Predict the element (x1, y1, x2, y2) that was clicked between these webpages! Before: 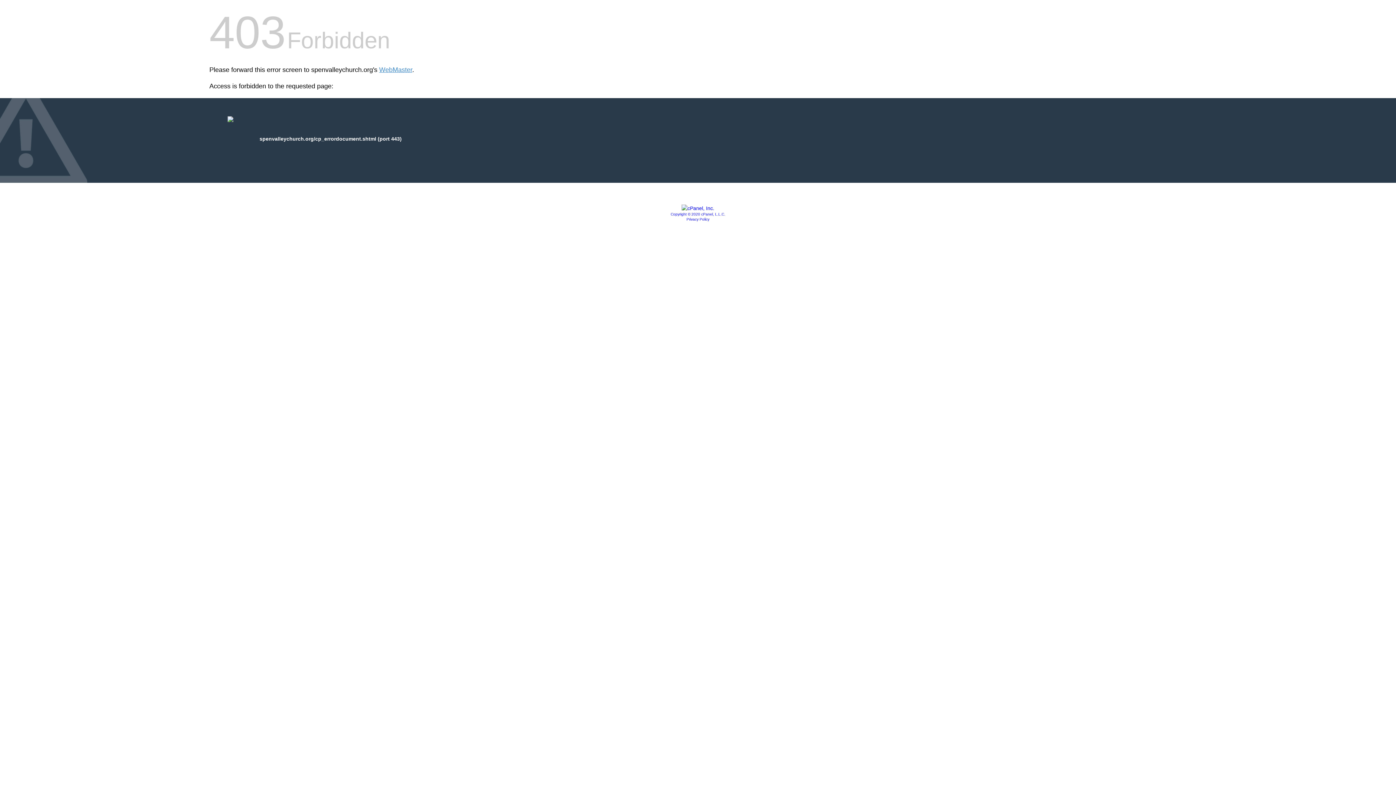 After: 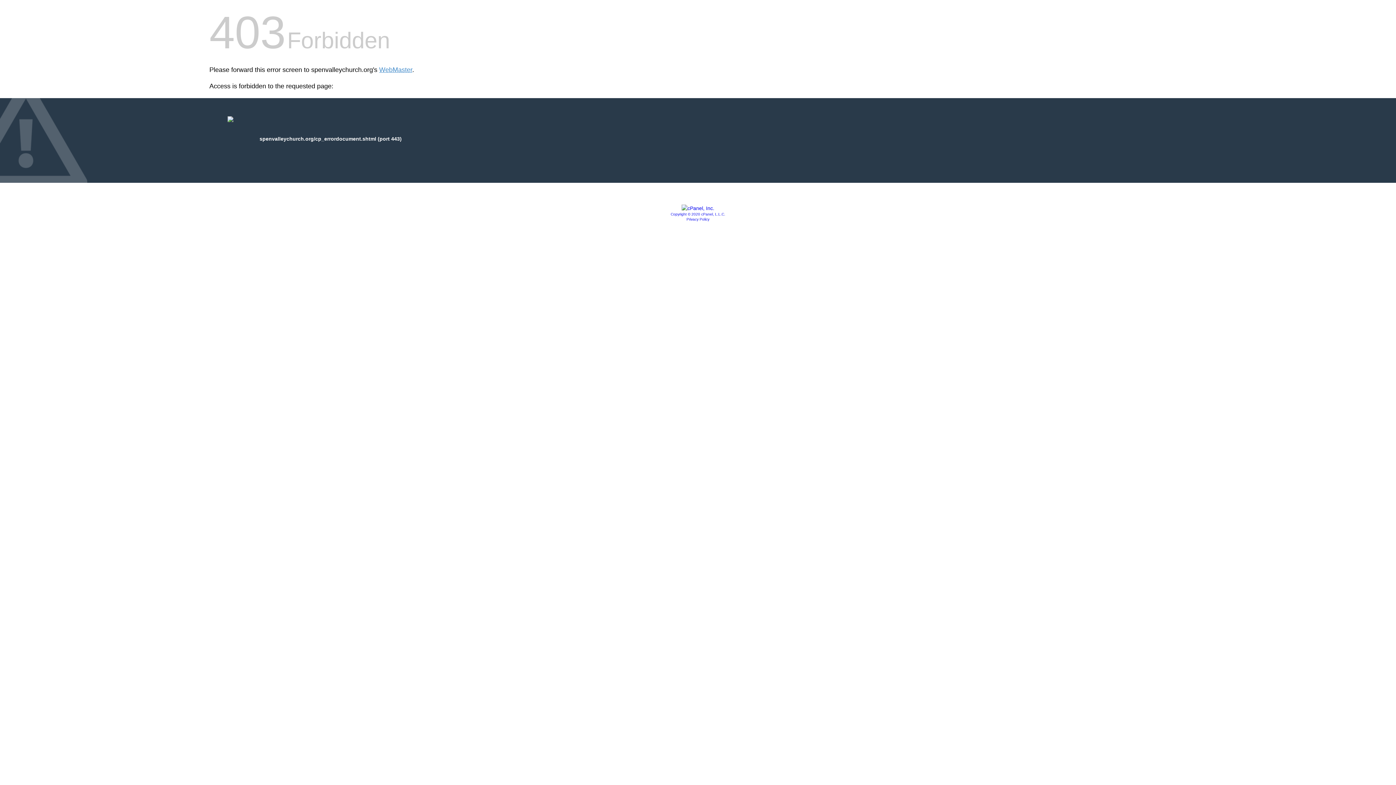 Action: label: Copyright © 2020 cPanel, L.L.C. bbox: (670, 212, 725, 216)